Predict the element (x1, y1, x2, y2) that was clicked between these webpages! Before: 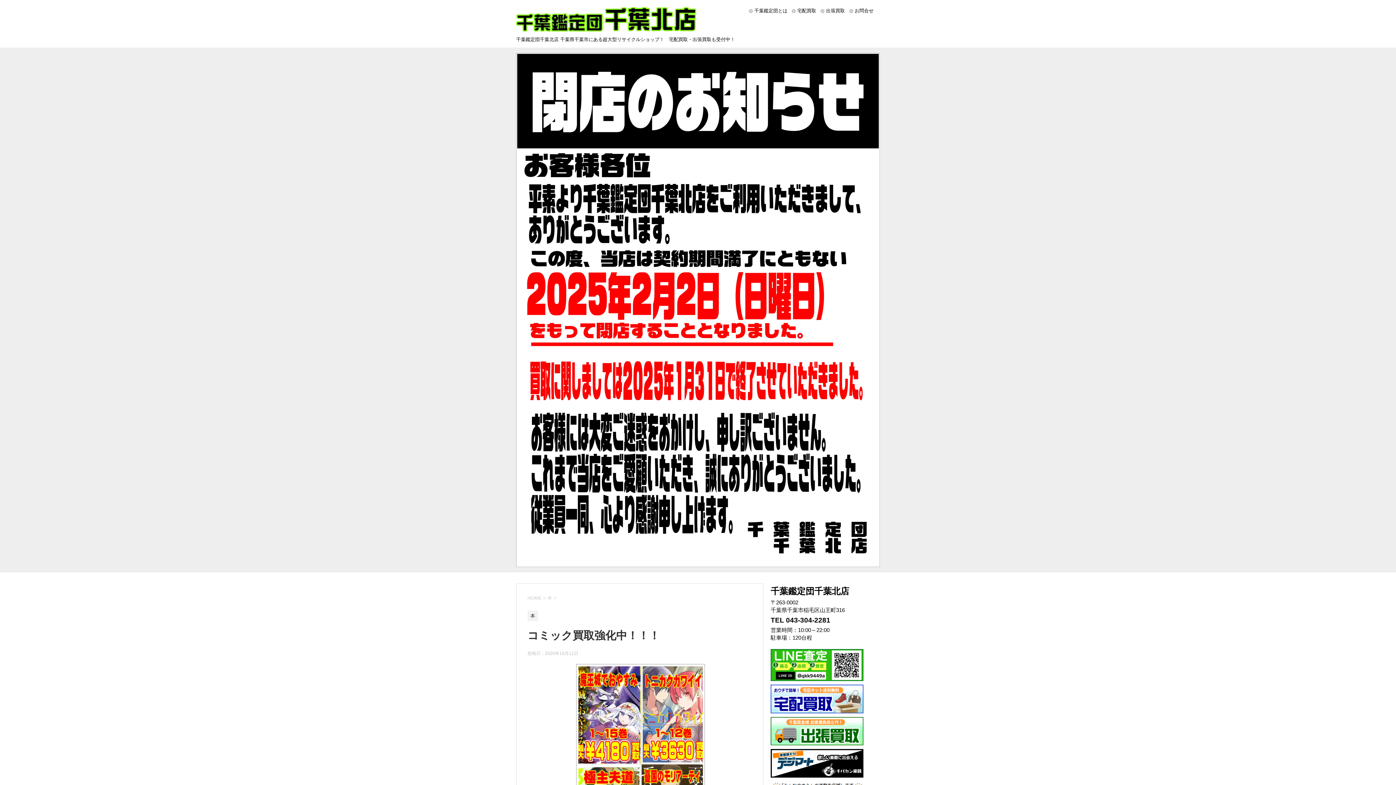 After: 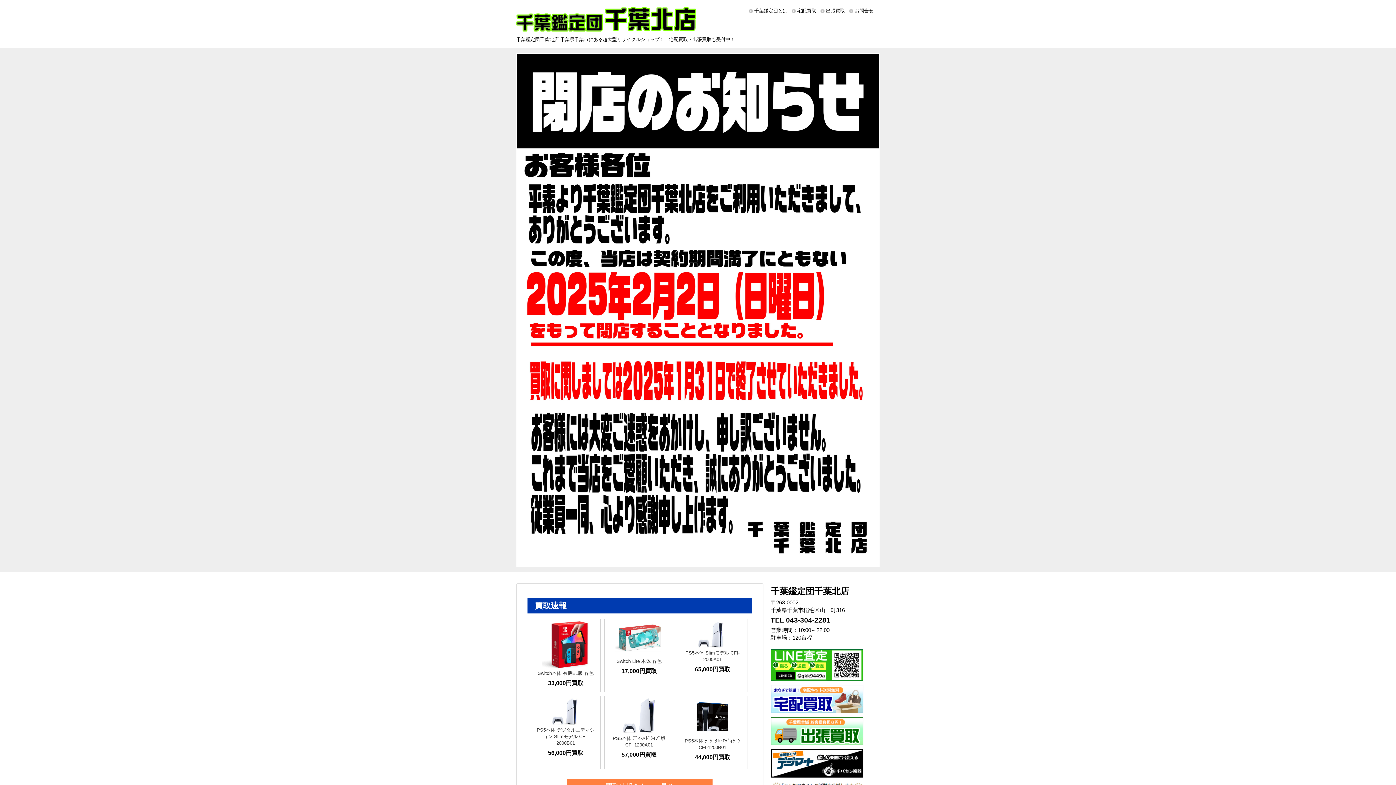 Action: label: HOME bbox: (527, 595, 541, 601)